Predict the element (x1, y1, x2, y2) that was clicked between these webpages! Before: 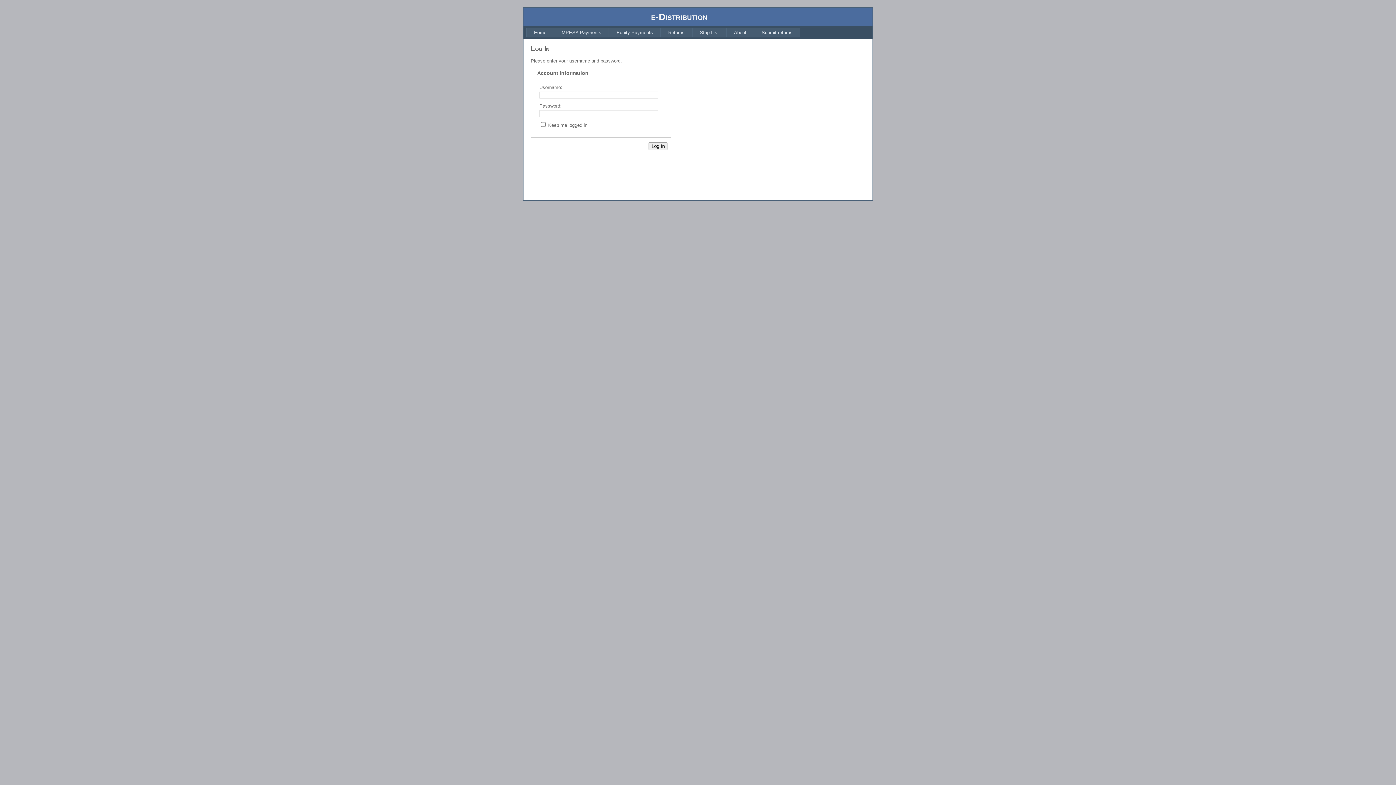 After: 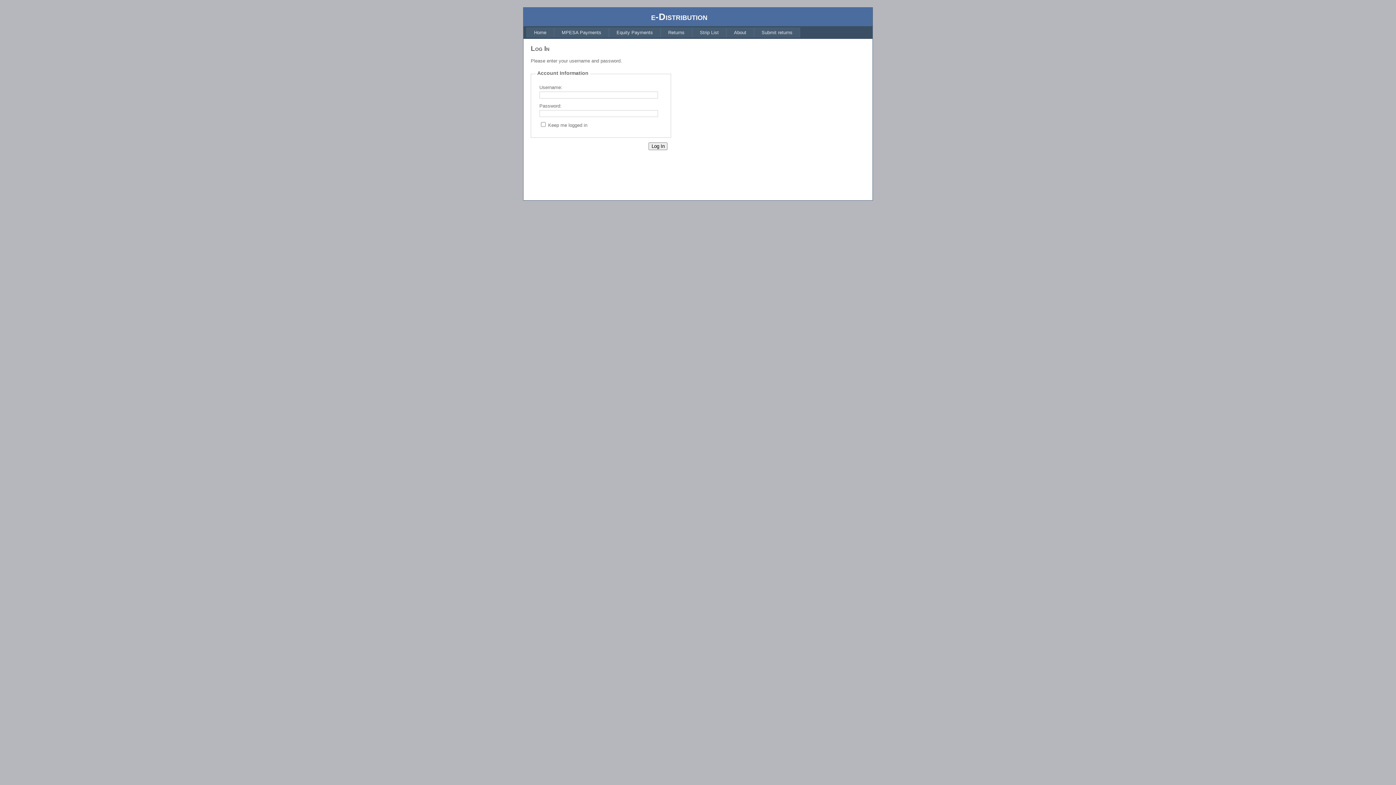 Action: label: MPESA Payments bbox: (554, 27, 609, 37)